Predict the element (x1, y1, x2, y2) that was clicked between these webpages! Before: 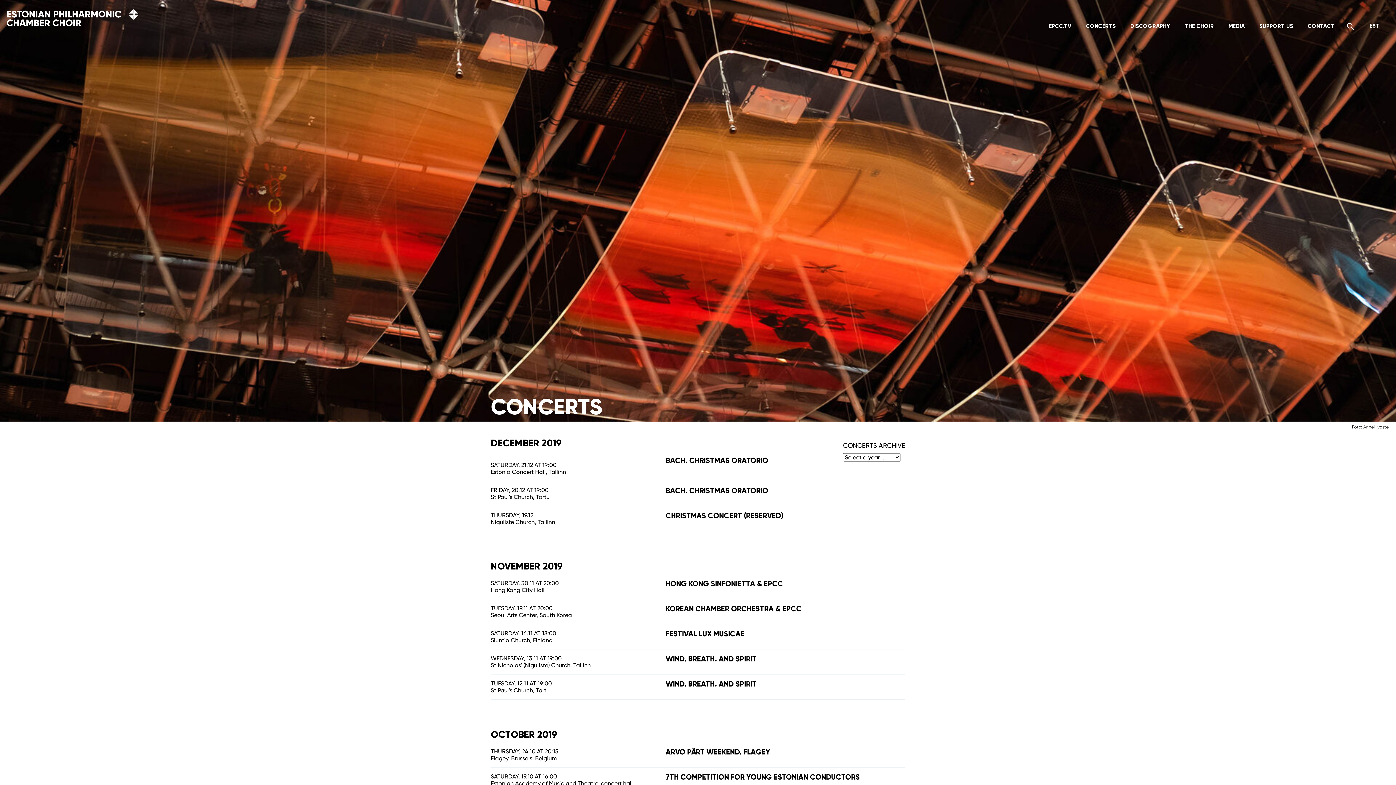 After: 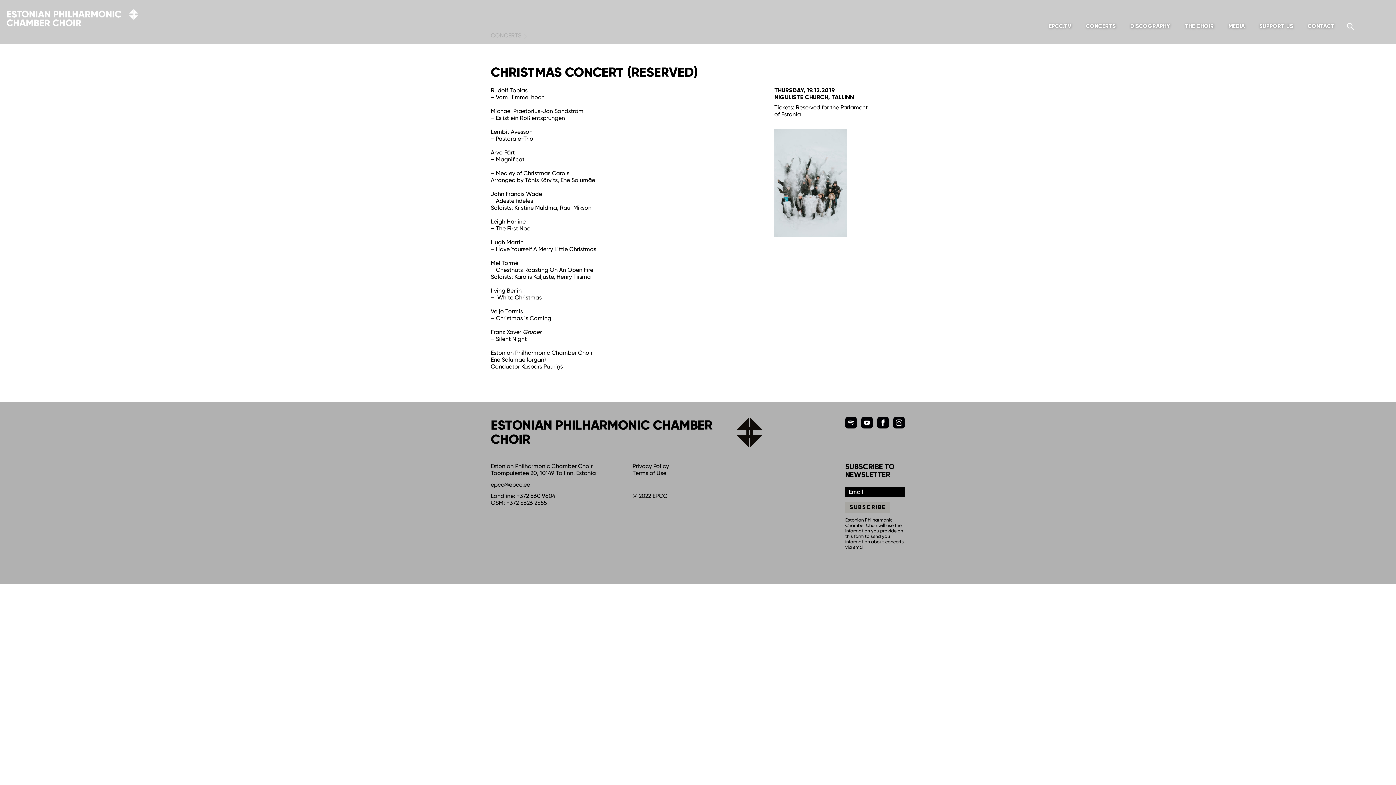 Action: bbox: (485, 506, 905, 531) label: CHRISTMAS CONCERT (RESERVED)
THURSDAY, 19.12

Niguliste Church, Tallinn